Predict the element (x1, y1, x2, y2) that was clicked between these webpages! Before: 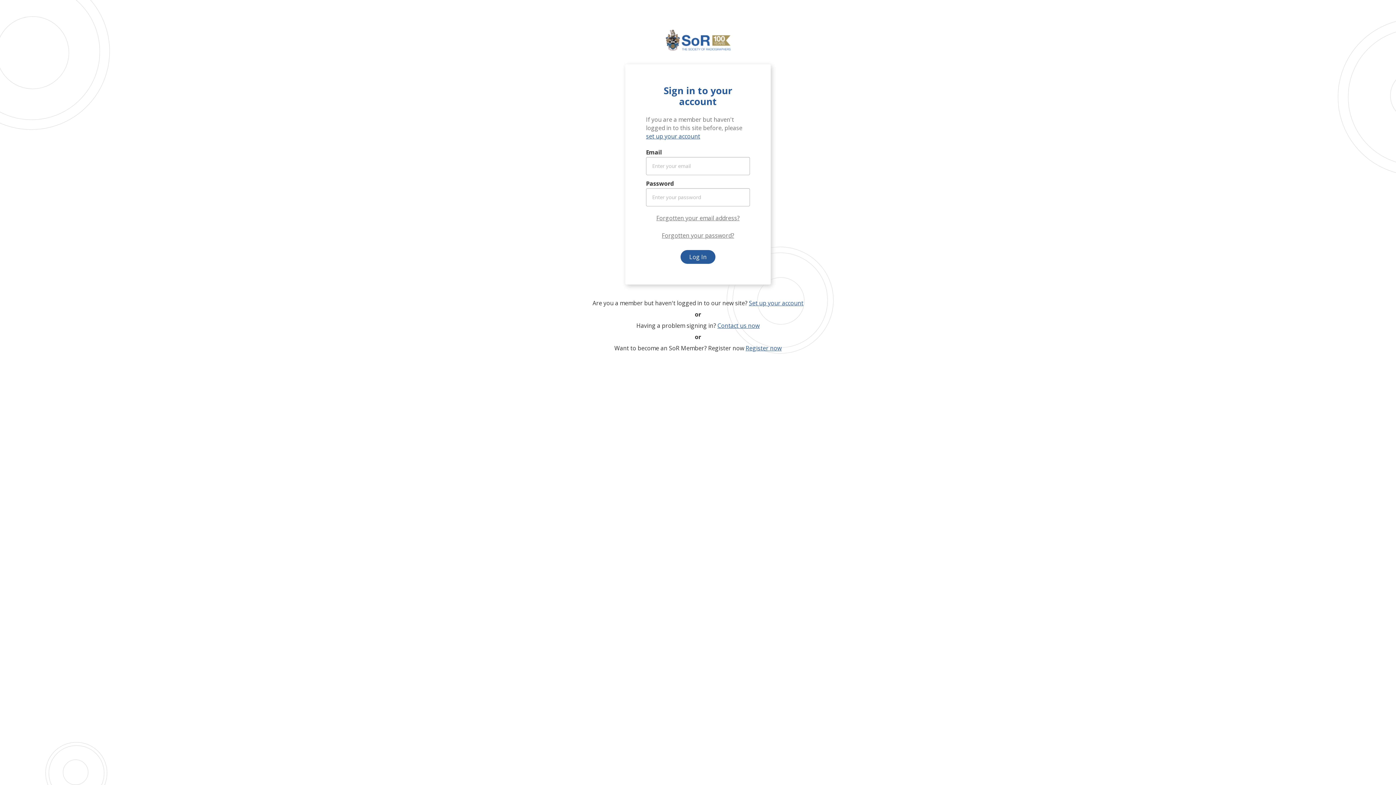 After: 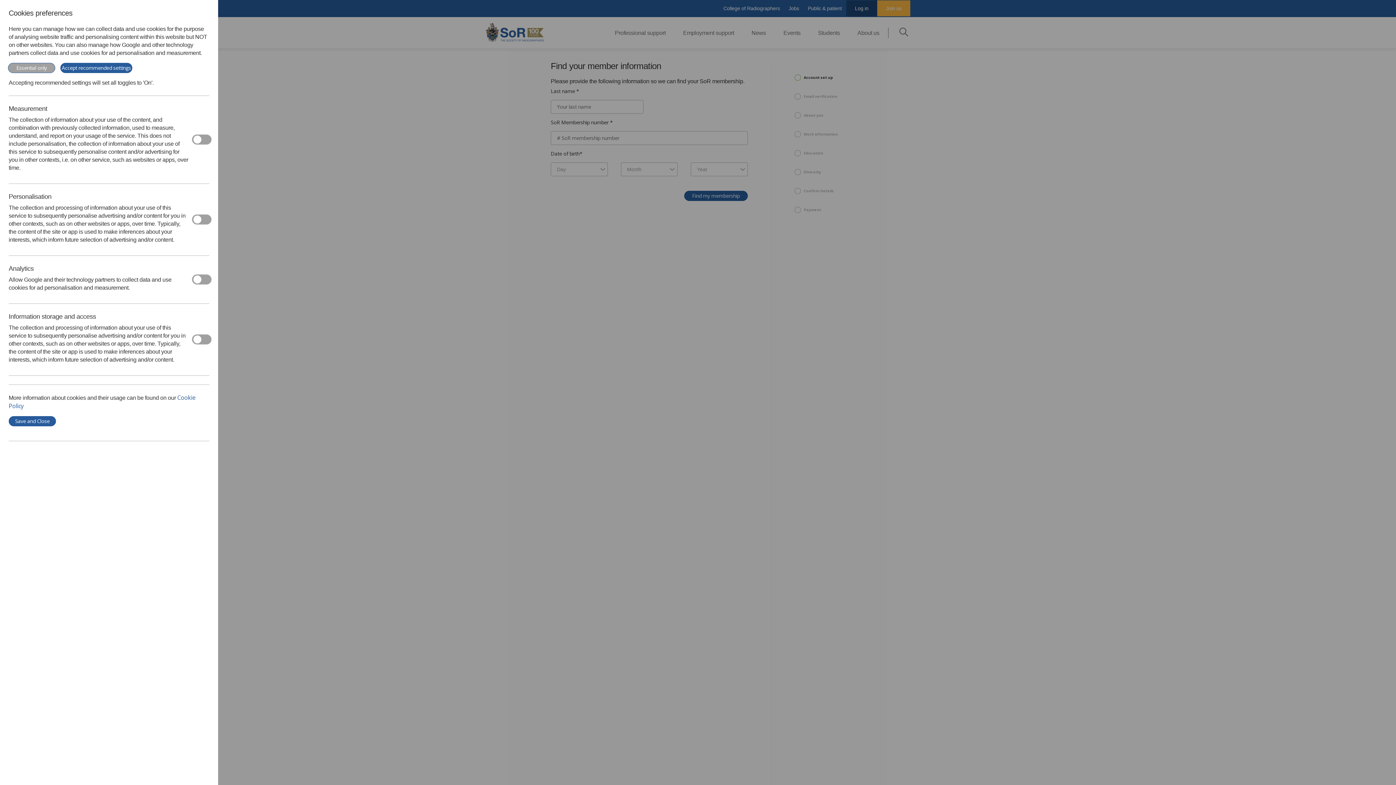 Action: label: Set up your account bbox: (749, 299, 803, 307)